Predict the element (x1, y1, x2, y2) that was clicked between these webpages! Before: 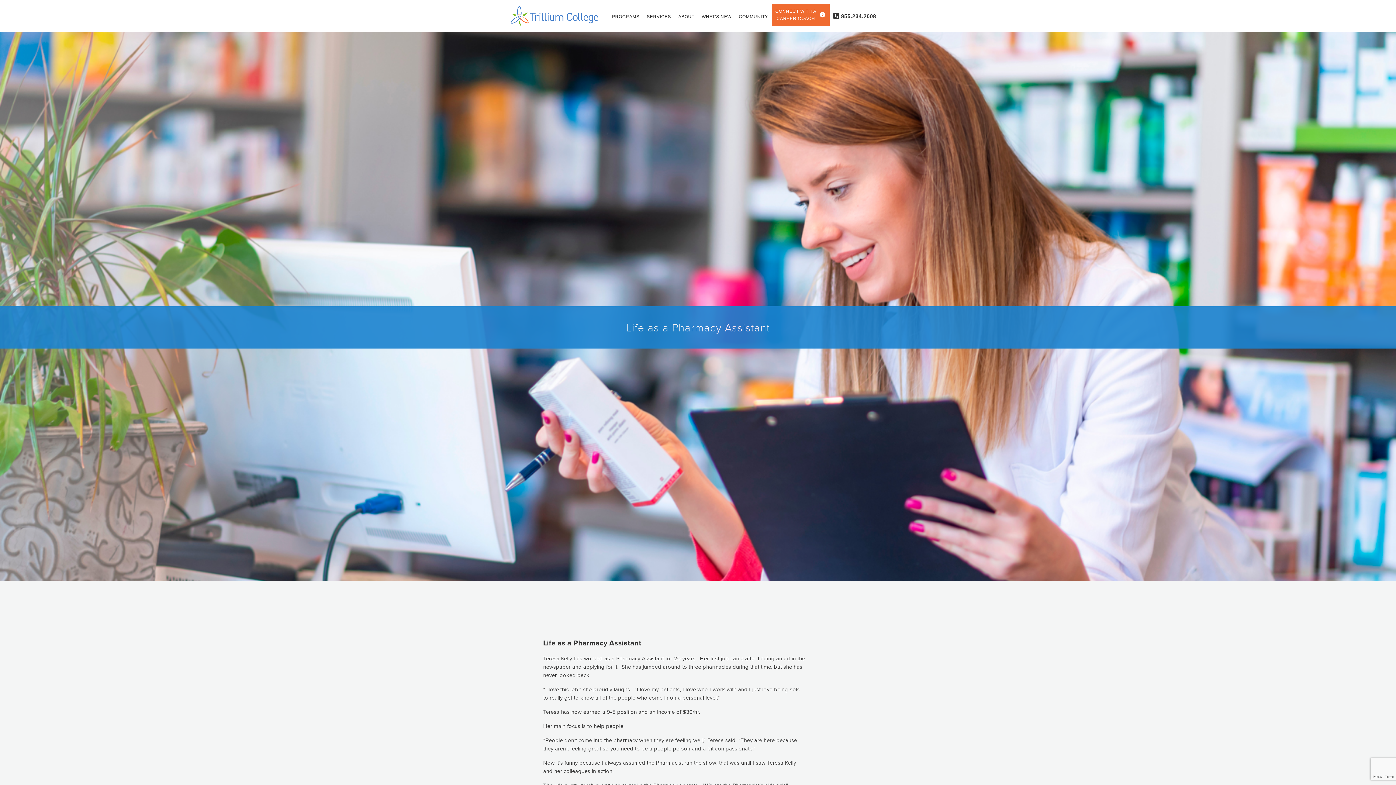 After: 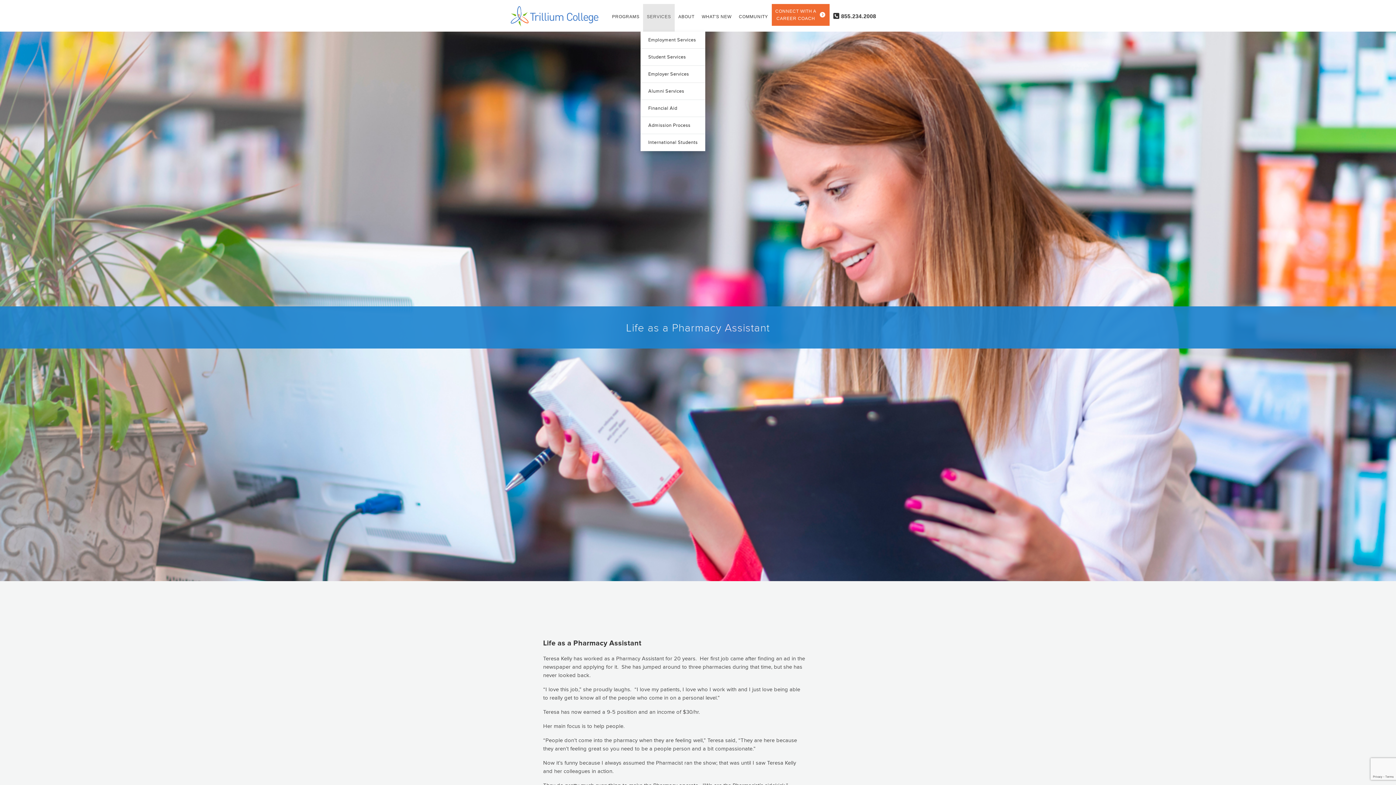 Action: label: SERVICES bbox: (643, 4, 674, 31)